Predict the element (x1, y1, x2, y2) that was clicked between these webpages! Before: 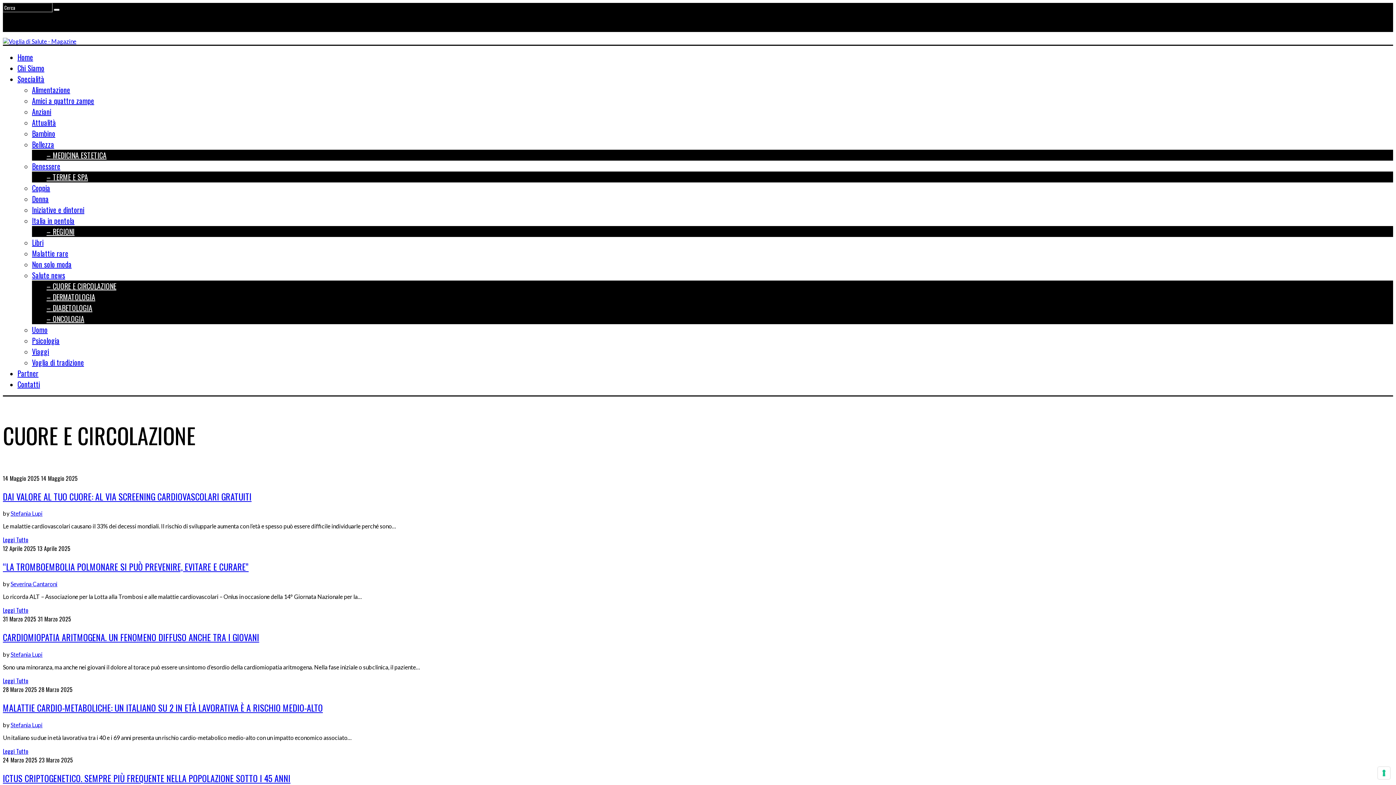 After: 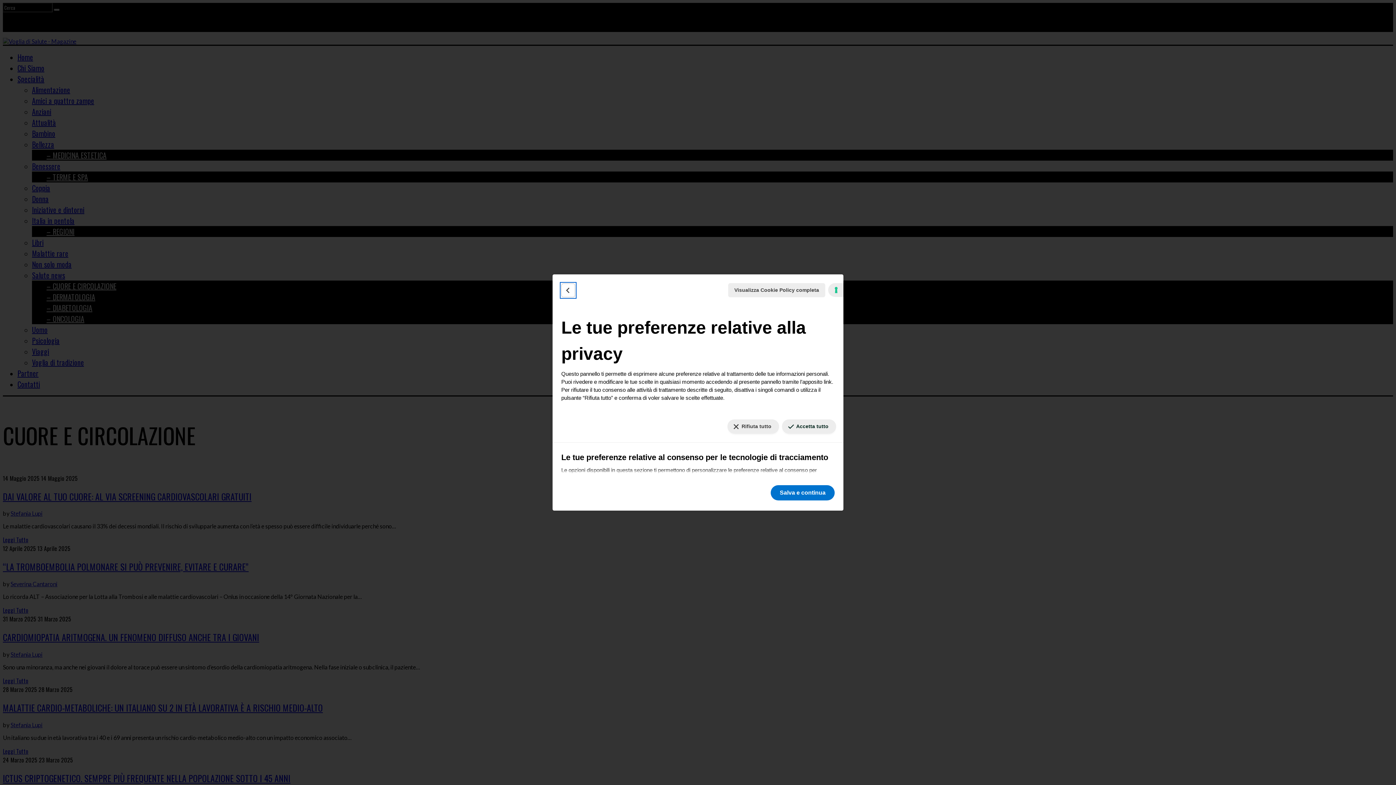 Action: bbox: (1378, 767, 1390, 779) label: Le tue preferenze relative al consenso per le tecnologie di tracciamento